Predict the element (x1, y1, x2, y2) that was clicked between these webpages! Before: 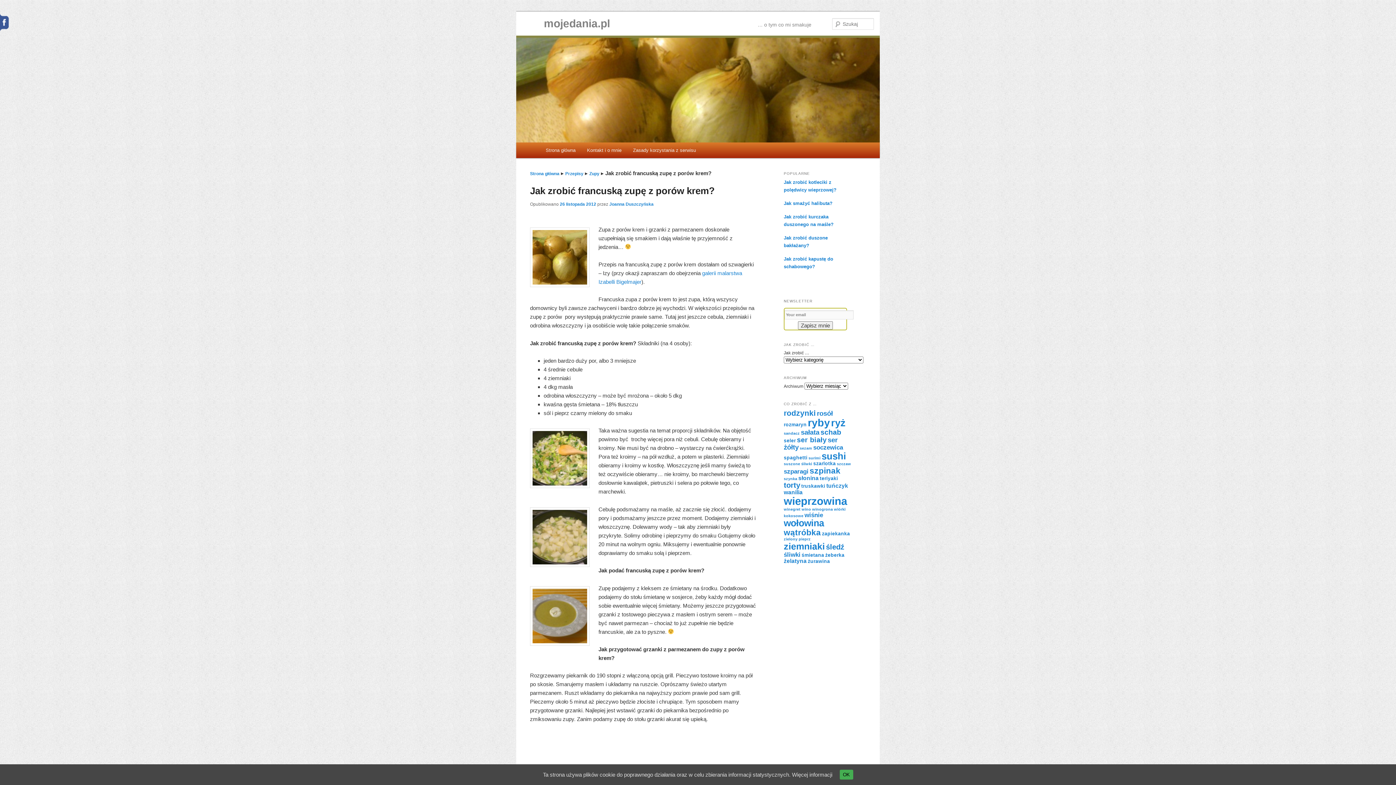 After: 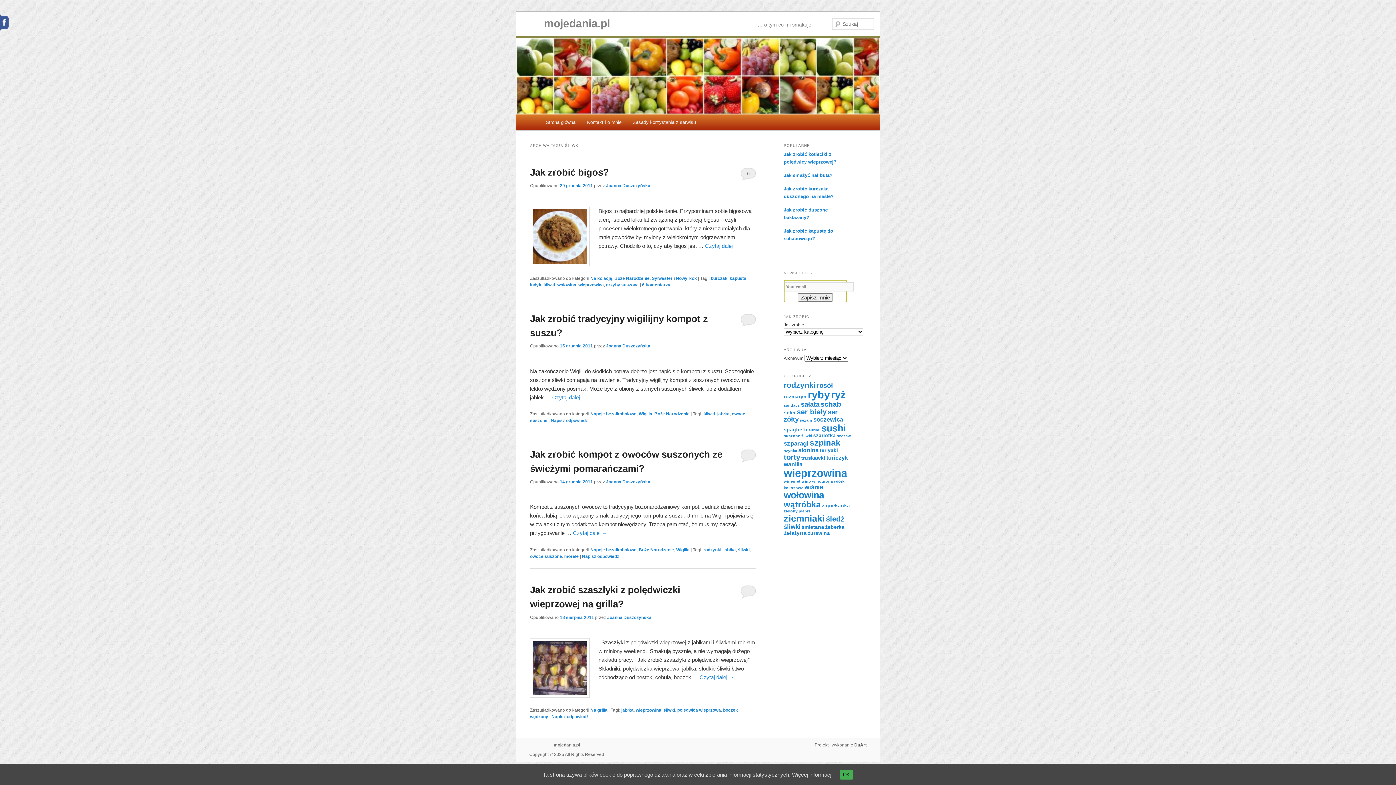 Action: bbox: (784, 551, 800, 558) label: śliwki (4 elementy)